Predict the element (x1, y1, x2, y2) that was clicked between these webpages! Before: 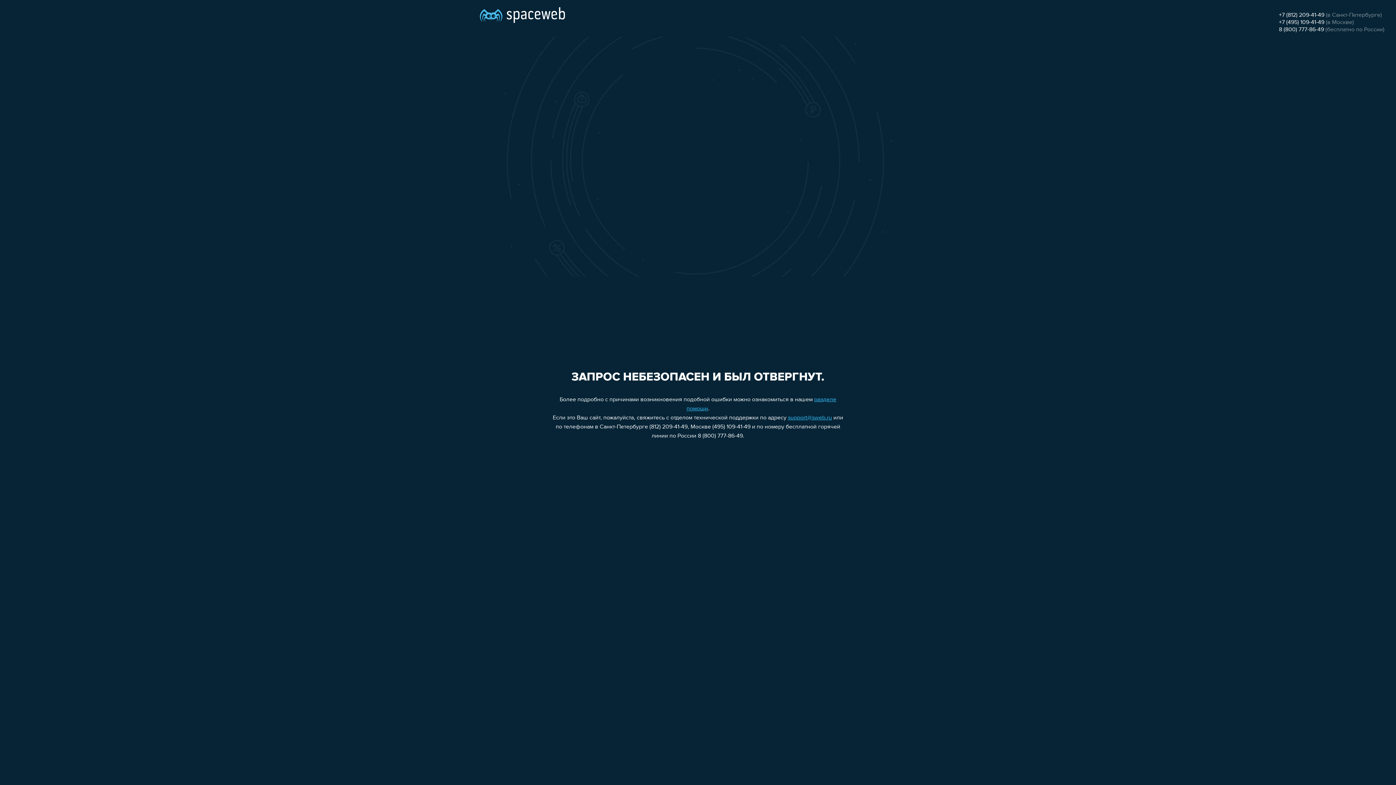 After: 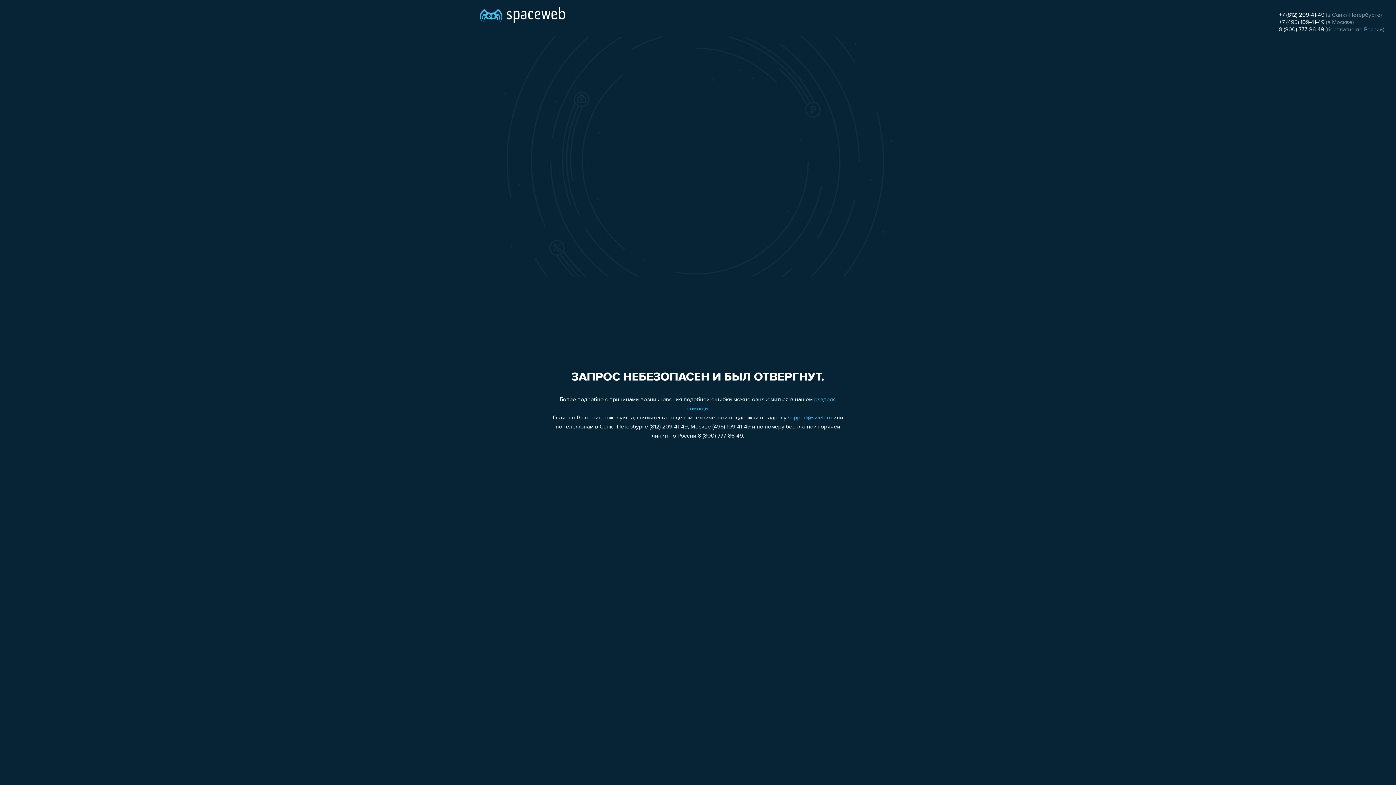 Action: label: support@sweb.ru bbox: (788, 415, 832, 421)